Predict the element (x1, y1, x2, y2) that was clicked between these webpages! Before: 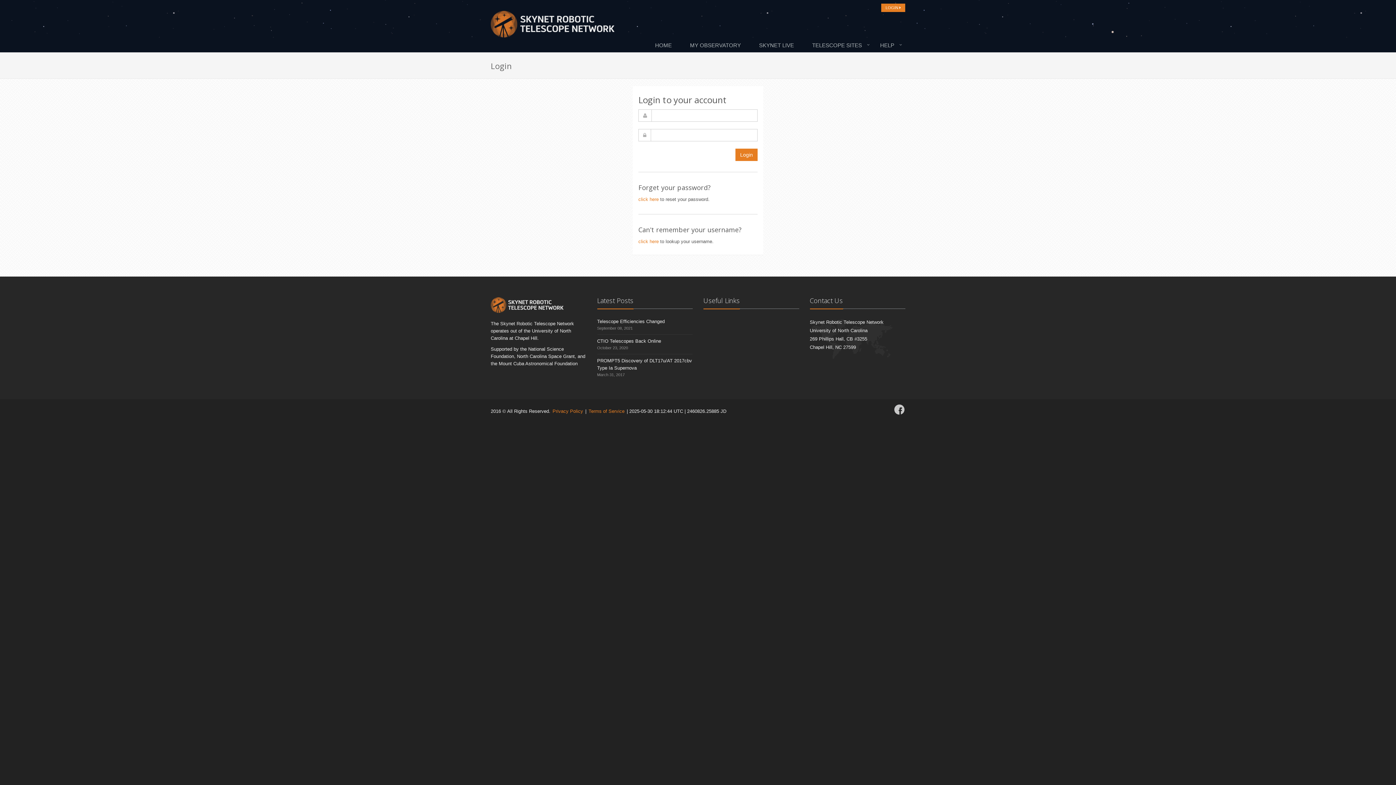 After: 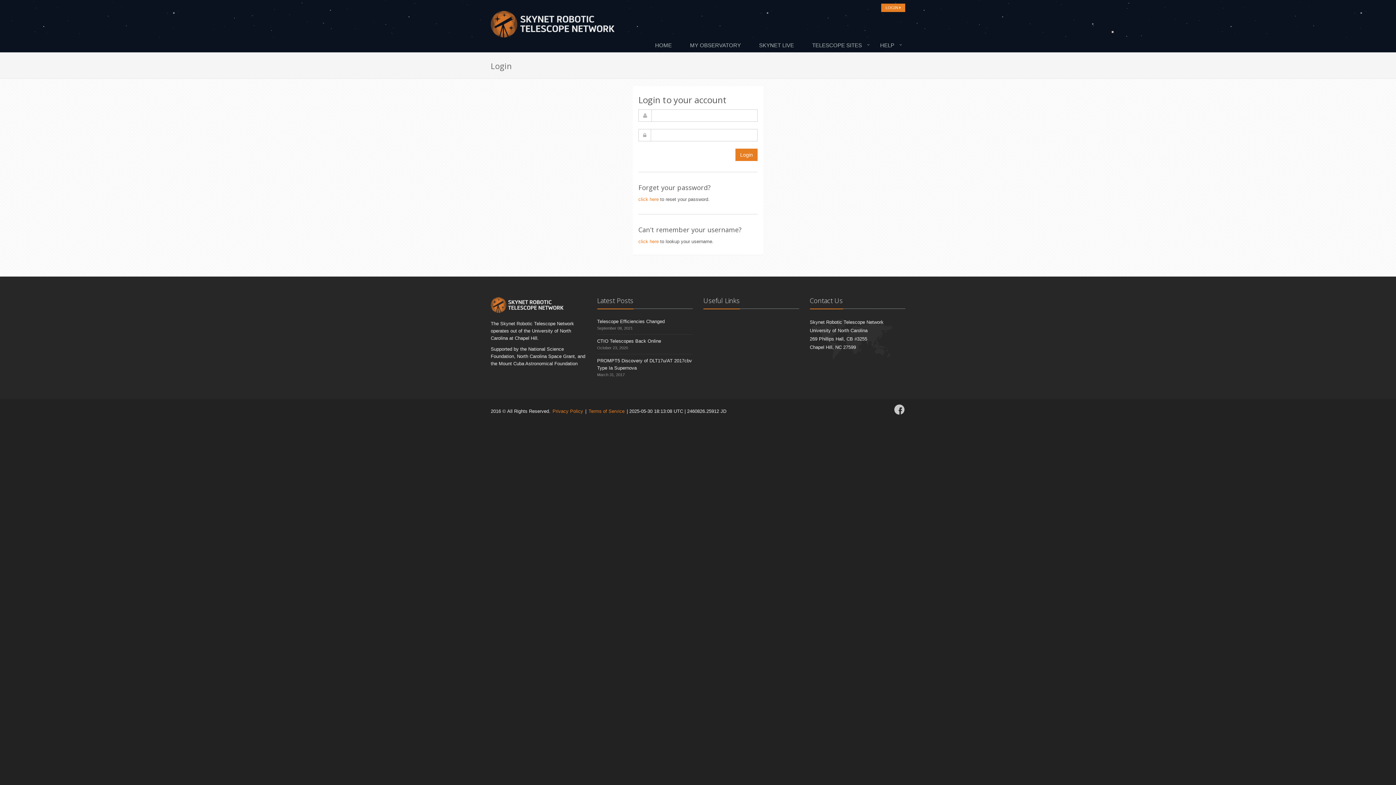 Action: bbox: (682, 38, 752, 53) label: MY OBSERVATORY